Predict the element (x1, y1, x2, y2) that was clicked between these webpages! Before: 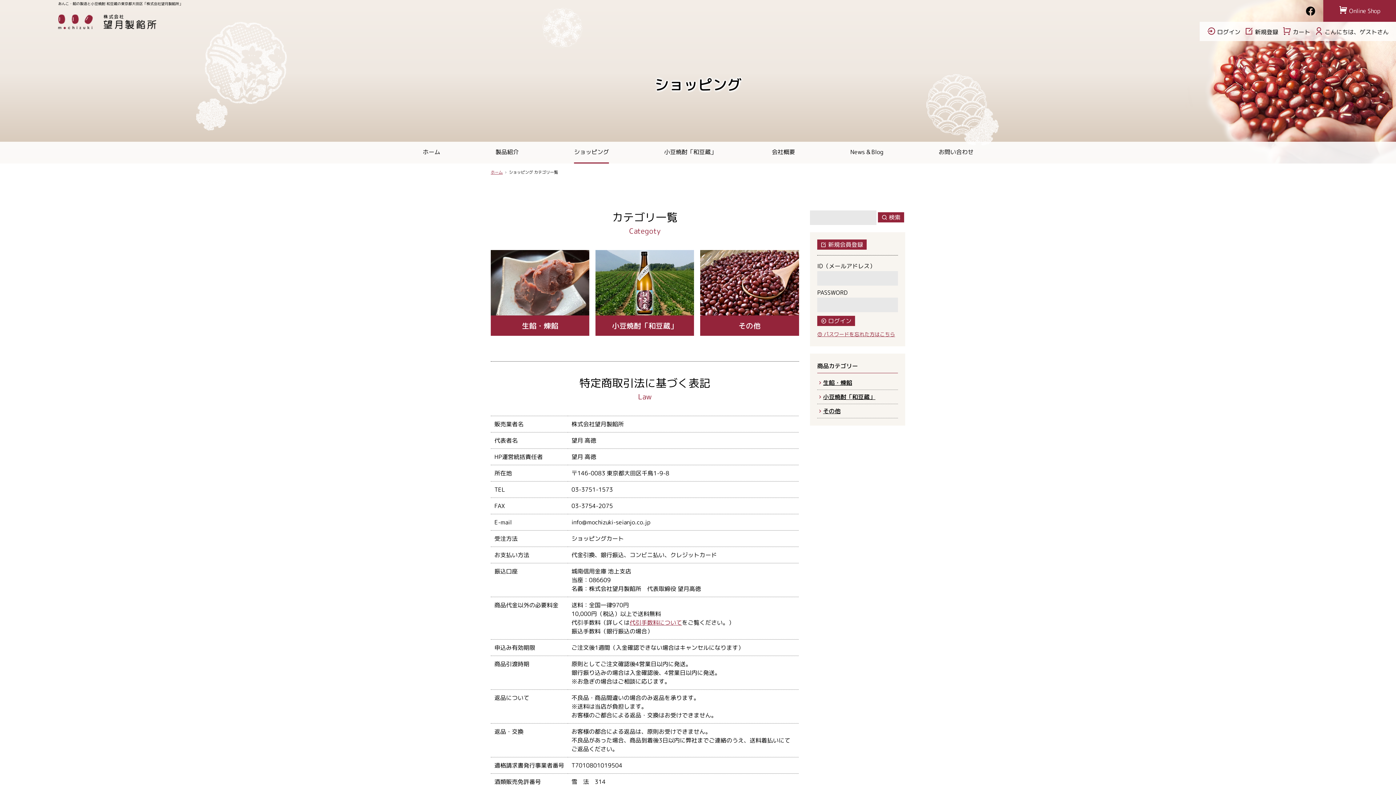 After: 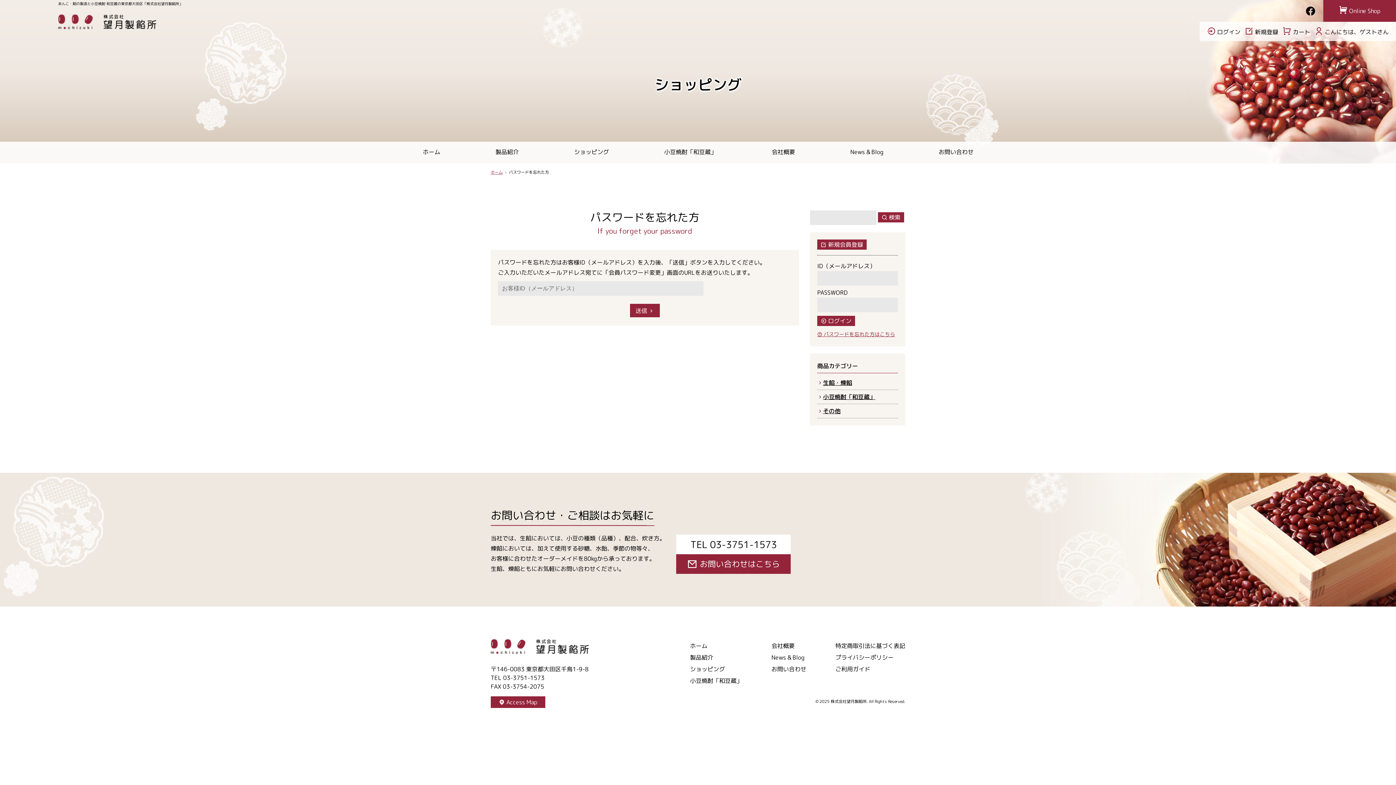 Action: bbox: (817, 330, 895, 337) label:  パスワードを忘れた方はこちら